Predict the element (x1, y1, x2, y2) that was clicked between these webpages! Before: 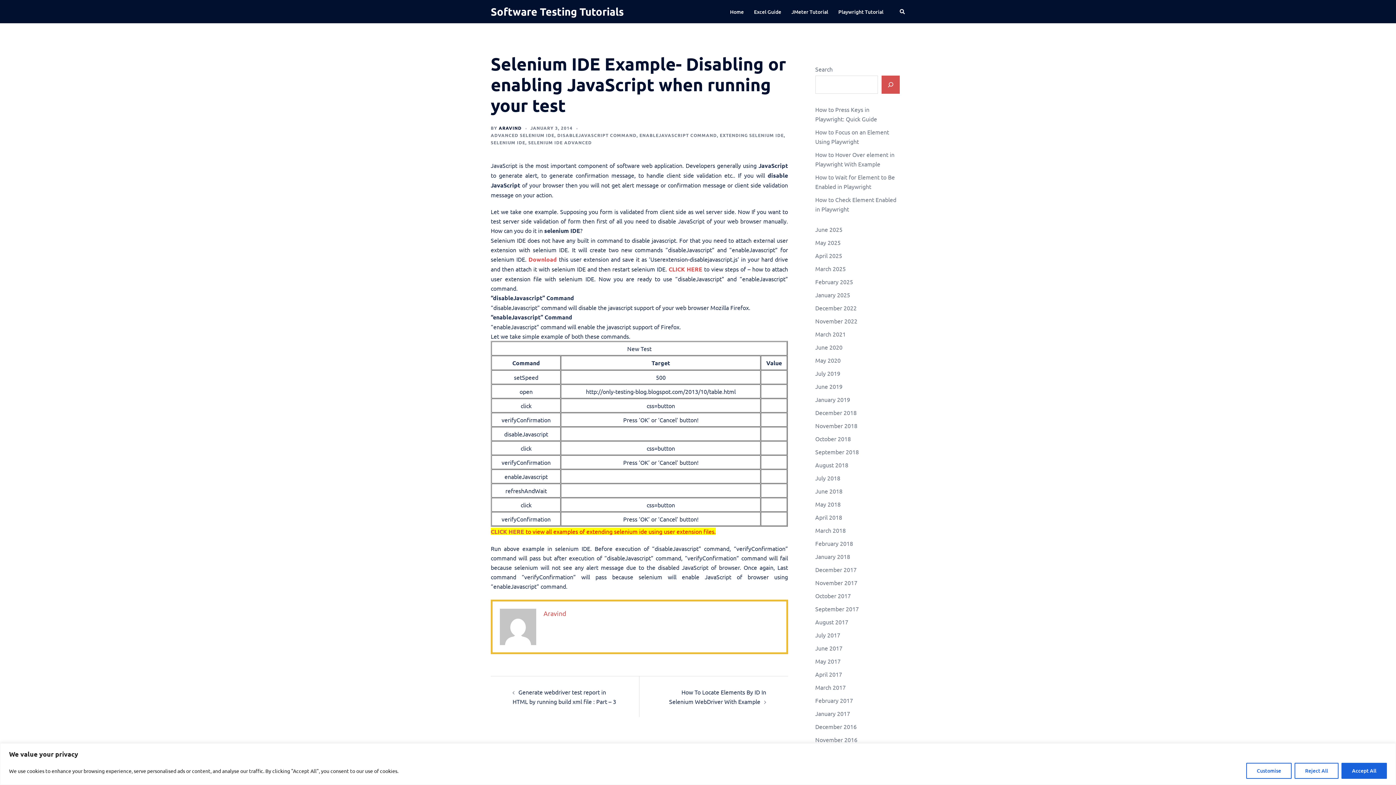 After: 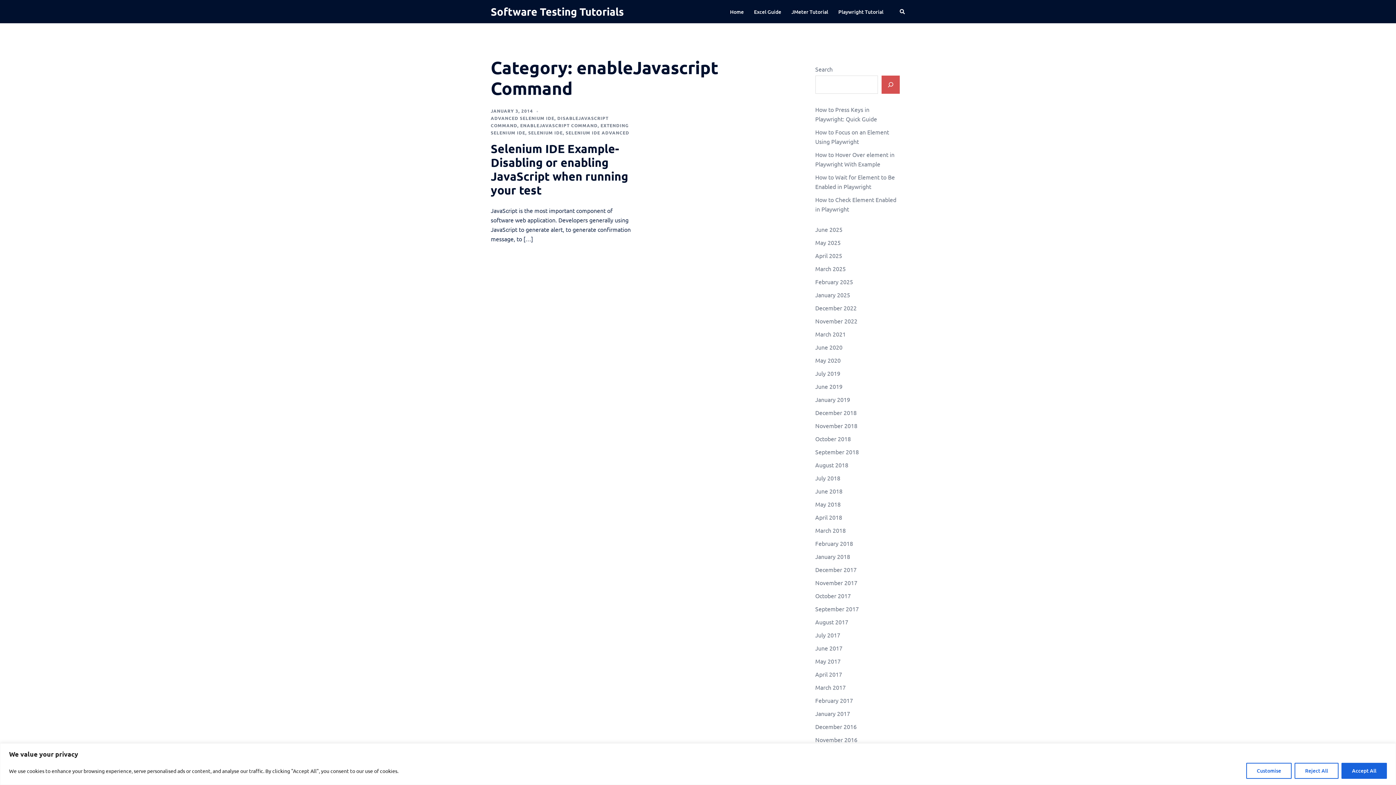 Action: label: ENABLEJAVASCRIPT COMMAND bbox: (639, 132, 717, 138)